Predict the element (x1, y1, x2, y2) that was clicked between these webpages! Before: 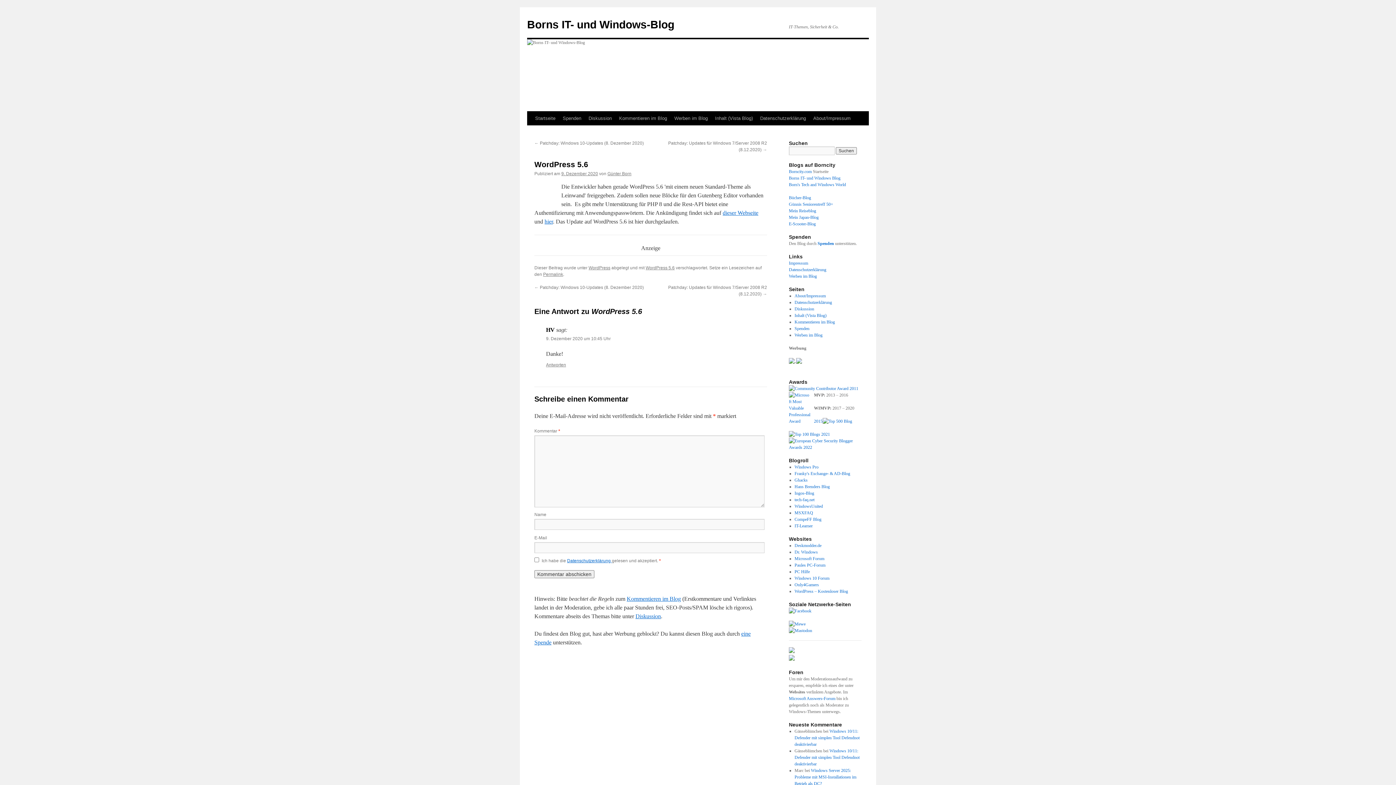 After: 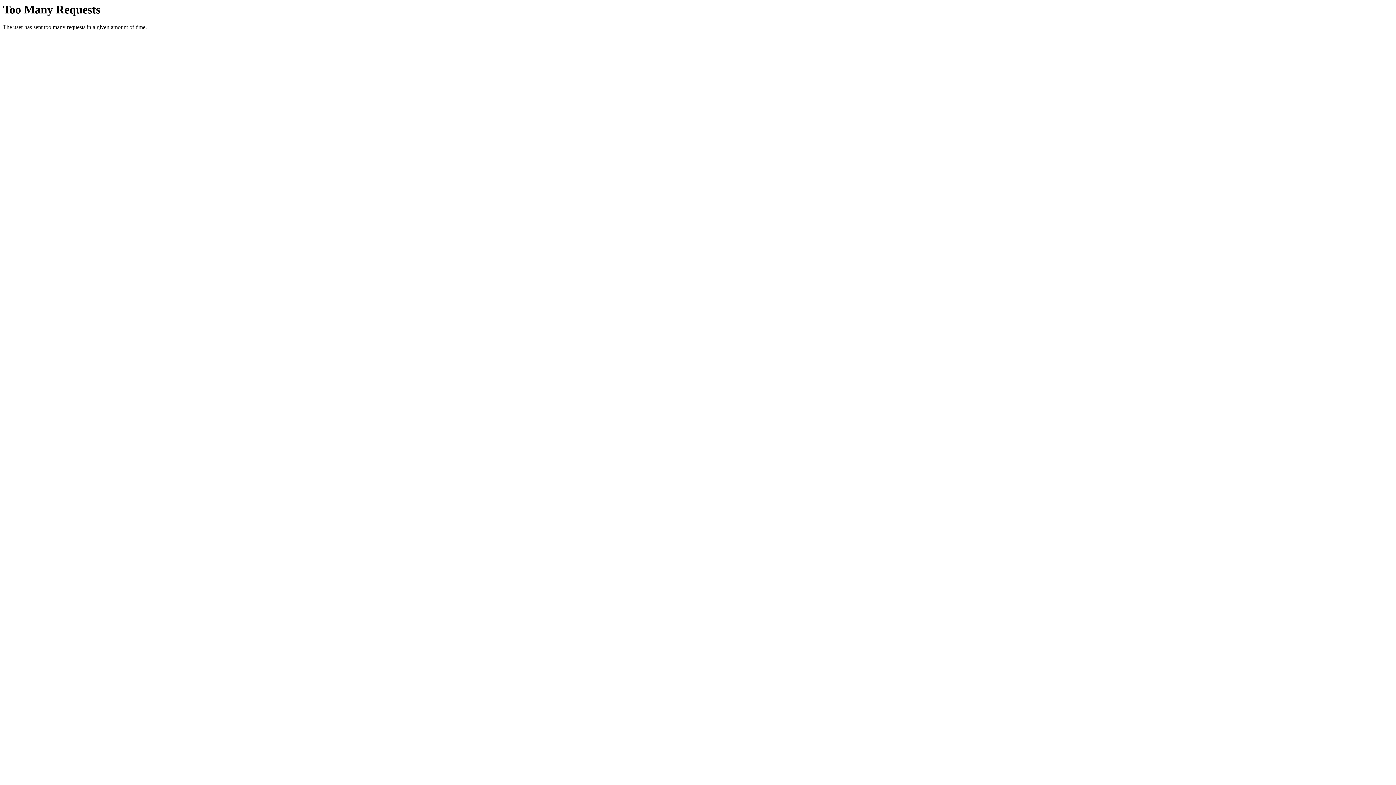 Action: label: Windows 10/11: Defender mit simplen Tool Defendnot deaktivierbar bbox: (794, 748, 859, 766)